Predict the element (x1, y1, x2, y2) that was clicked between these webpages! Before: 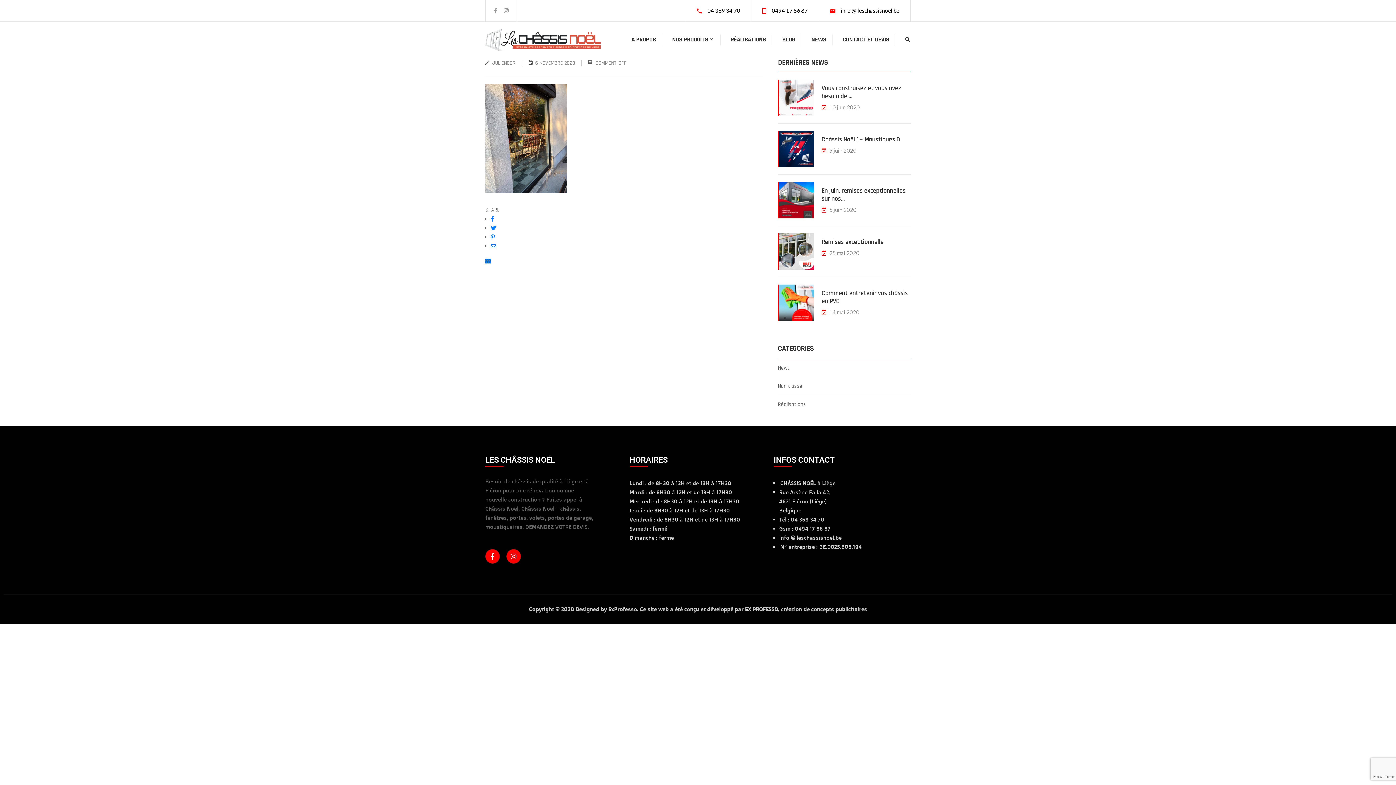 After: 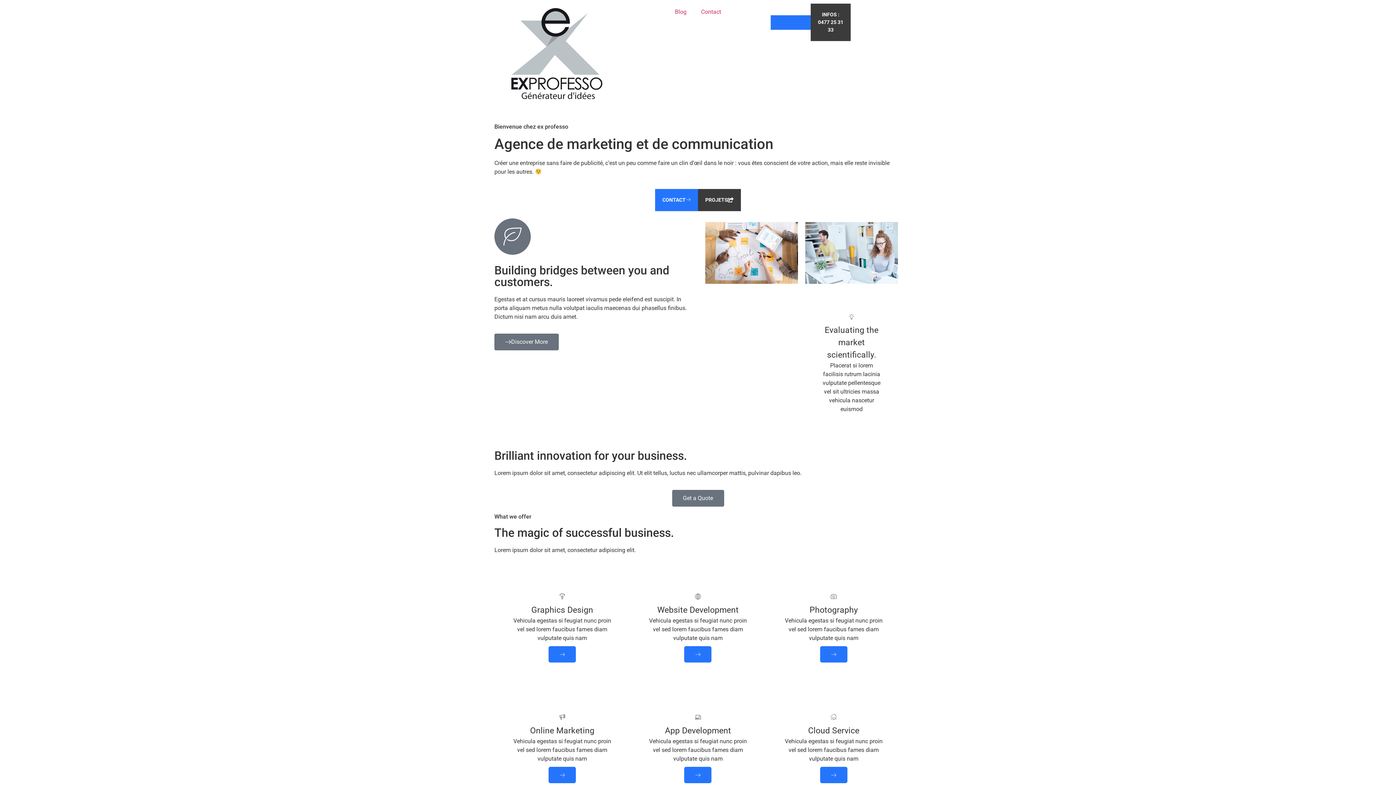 Action: label: Copyright © 2020 Designed by ExProfesso. Ce site web a été conçu et développé par EX PROFESSO, création de concepts publicitaires bbox: (529, 606, 867, 613)